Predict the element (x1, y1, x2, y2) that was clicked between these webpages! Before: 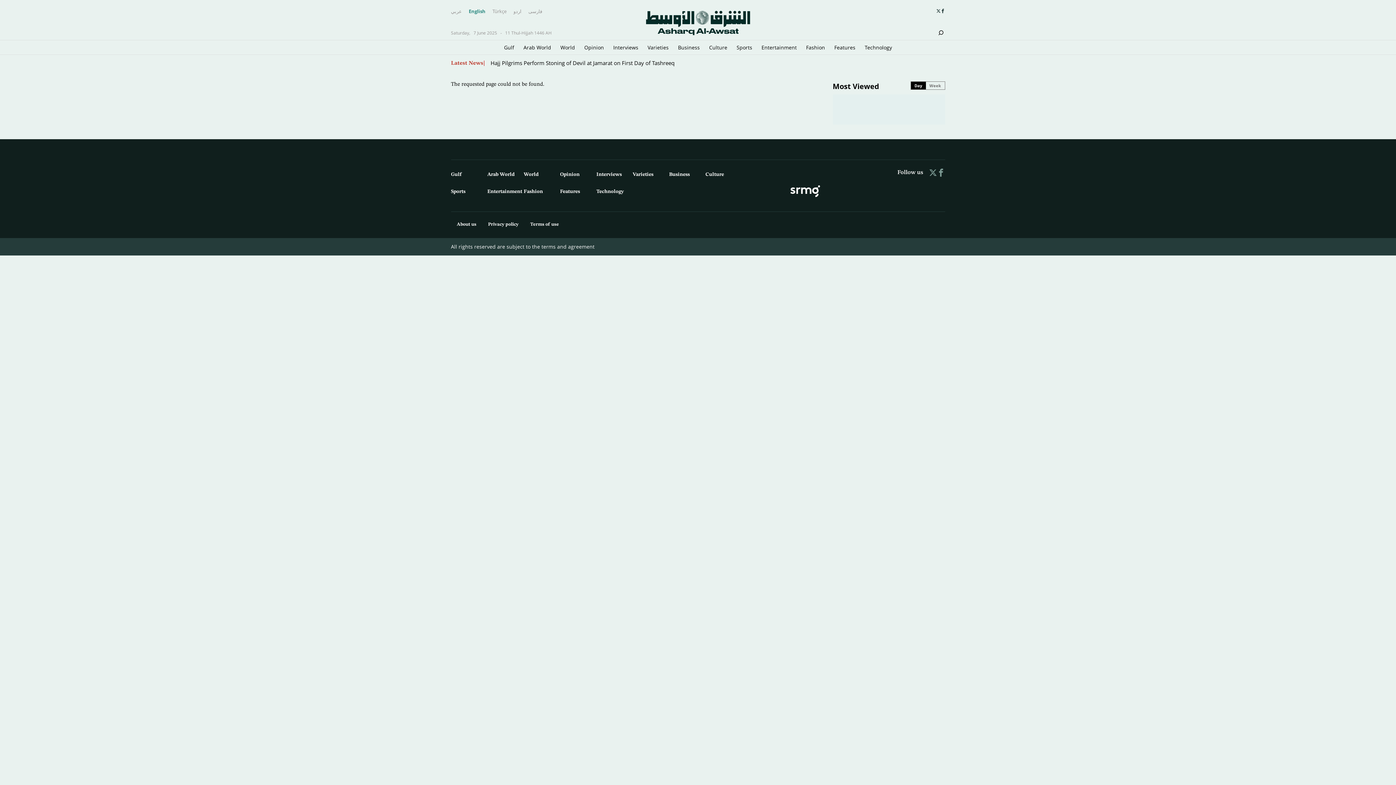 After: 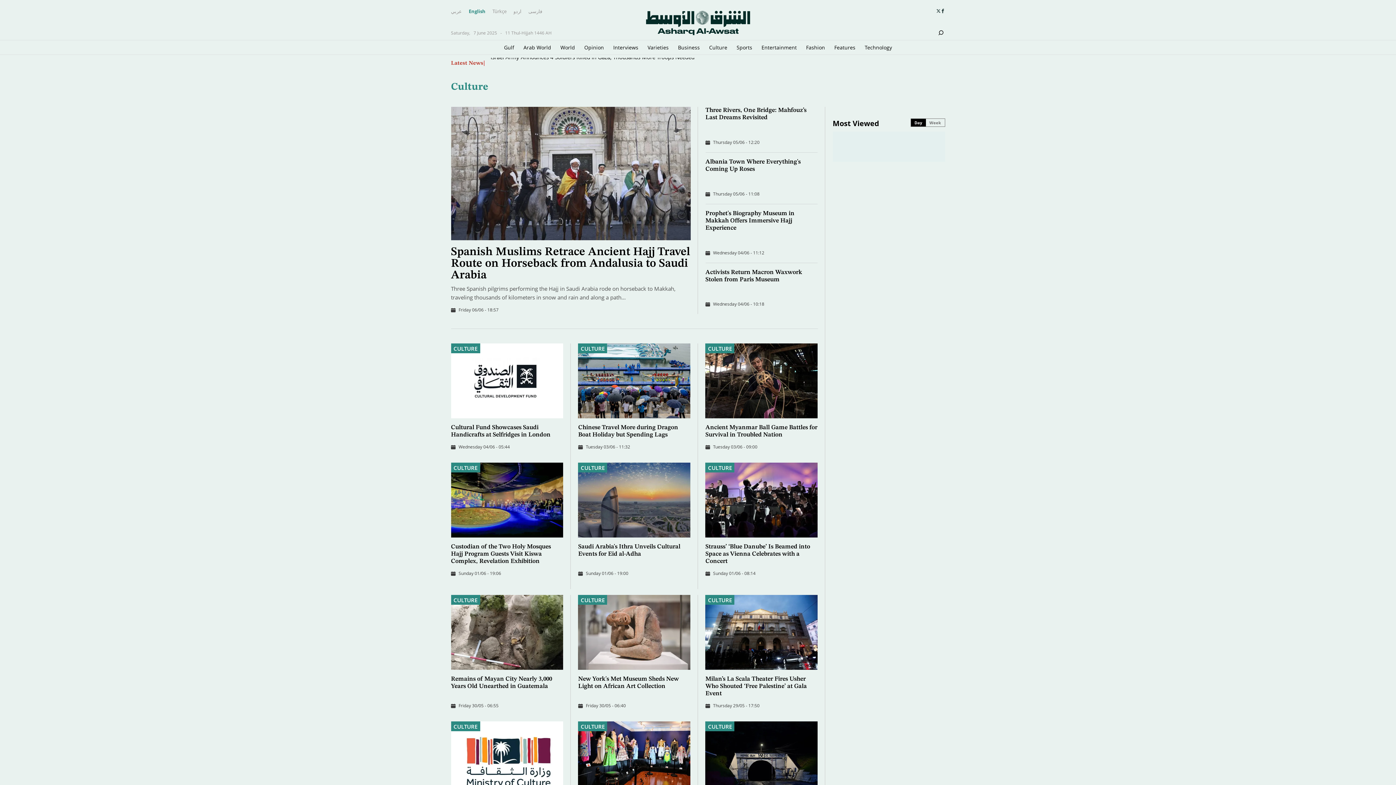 Action: label: Culture bbox: (709, 40, 727, 54)